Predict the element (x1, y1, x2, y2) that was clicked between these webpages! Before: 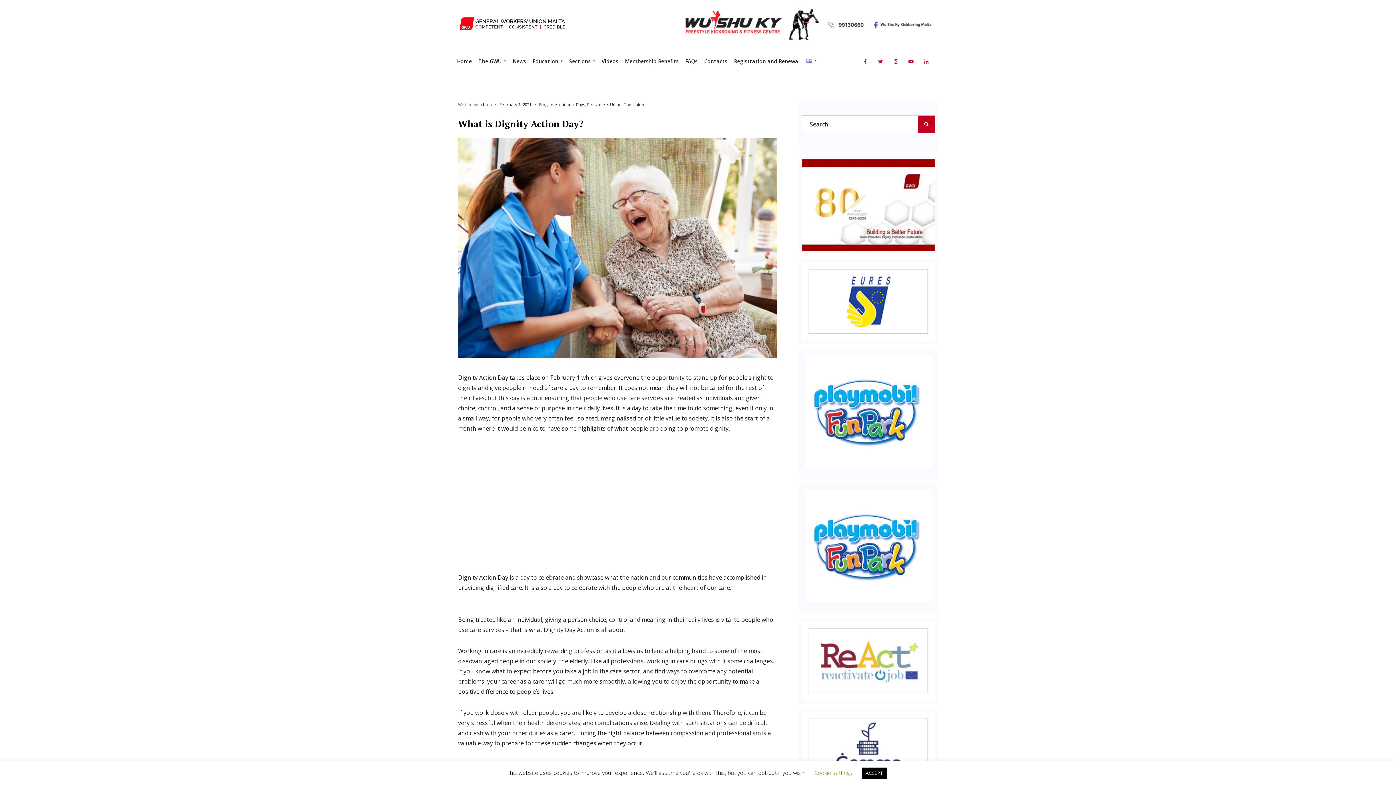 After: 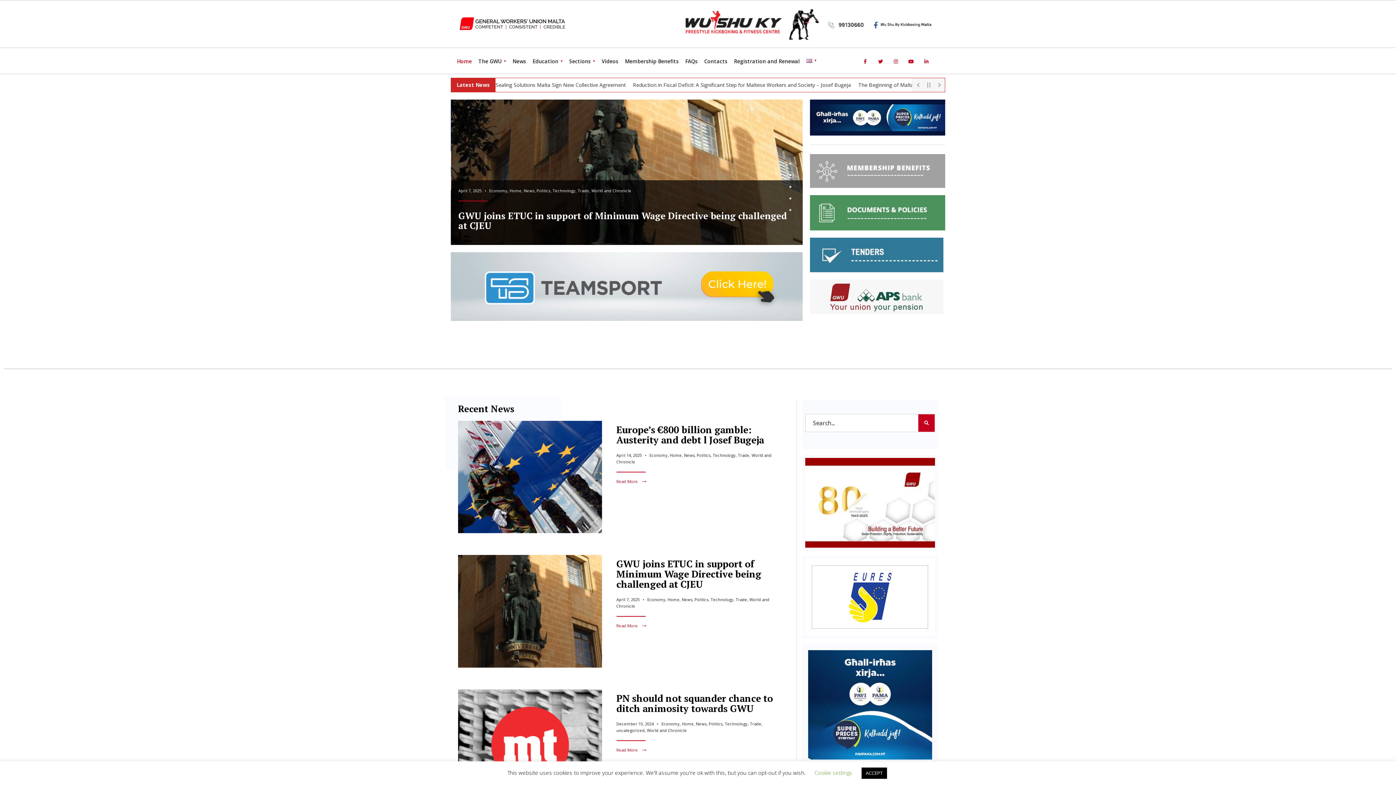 Action: bbox: (458, 12, 567, 35)